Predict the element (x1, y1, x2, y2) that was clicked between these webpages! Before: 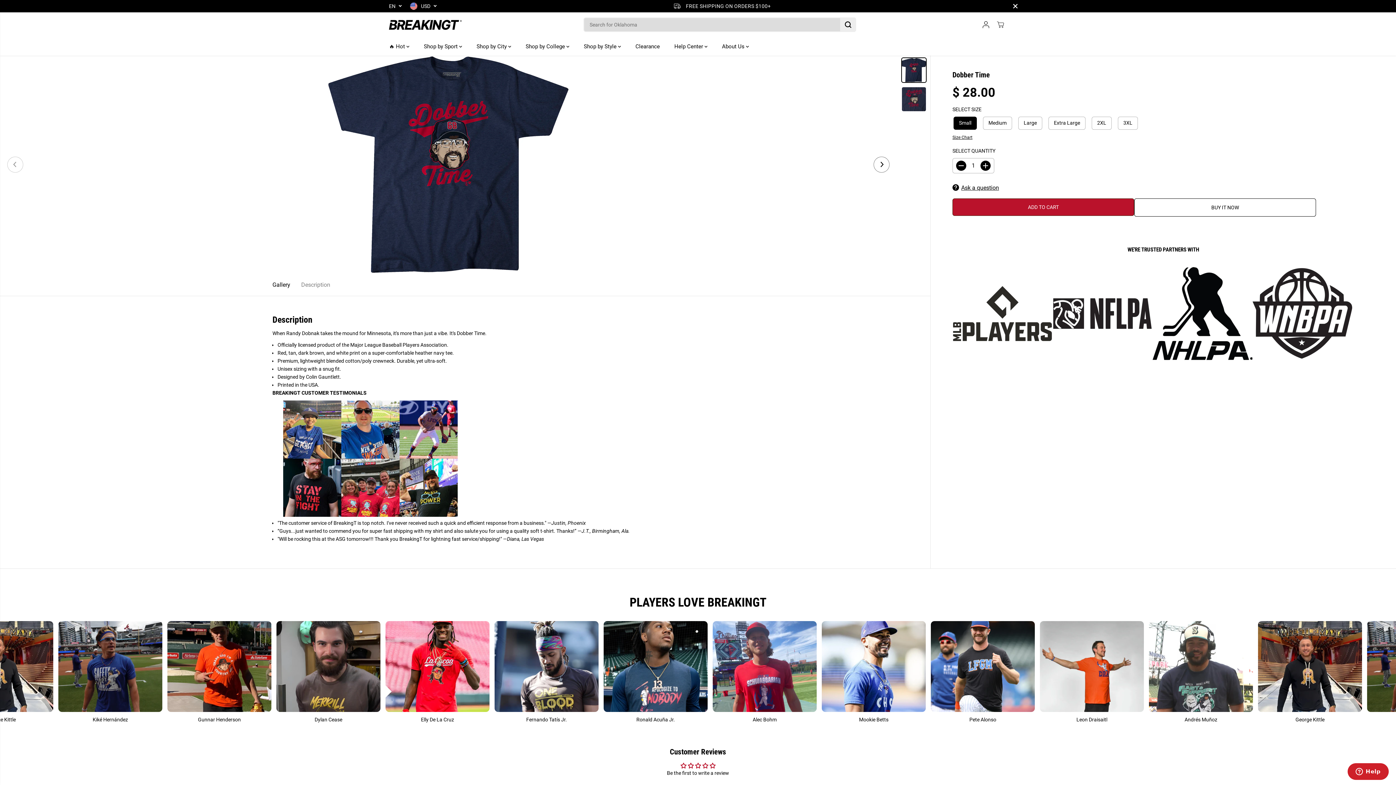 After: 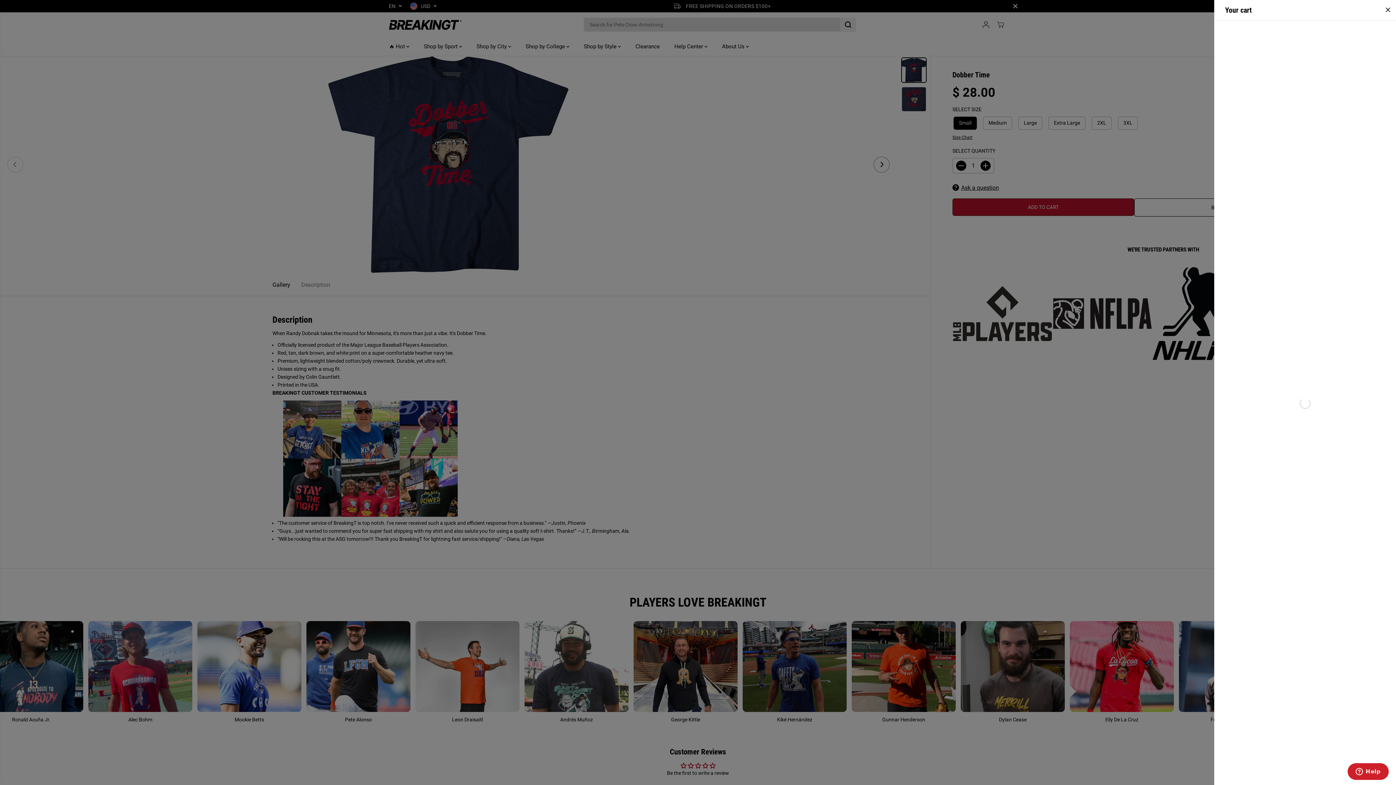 Action: bbox: (994, 18, 1007, 31)